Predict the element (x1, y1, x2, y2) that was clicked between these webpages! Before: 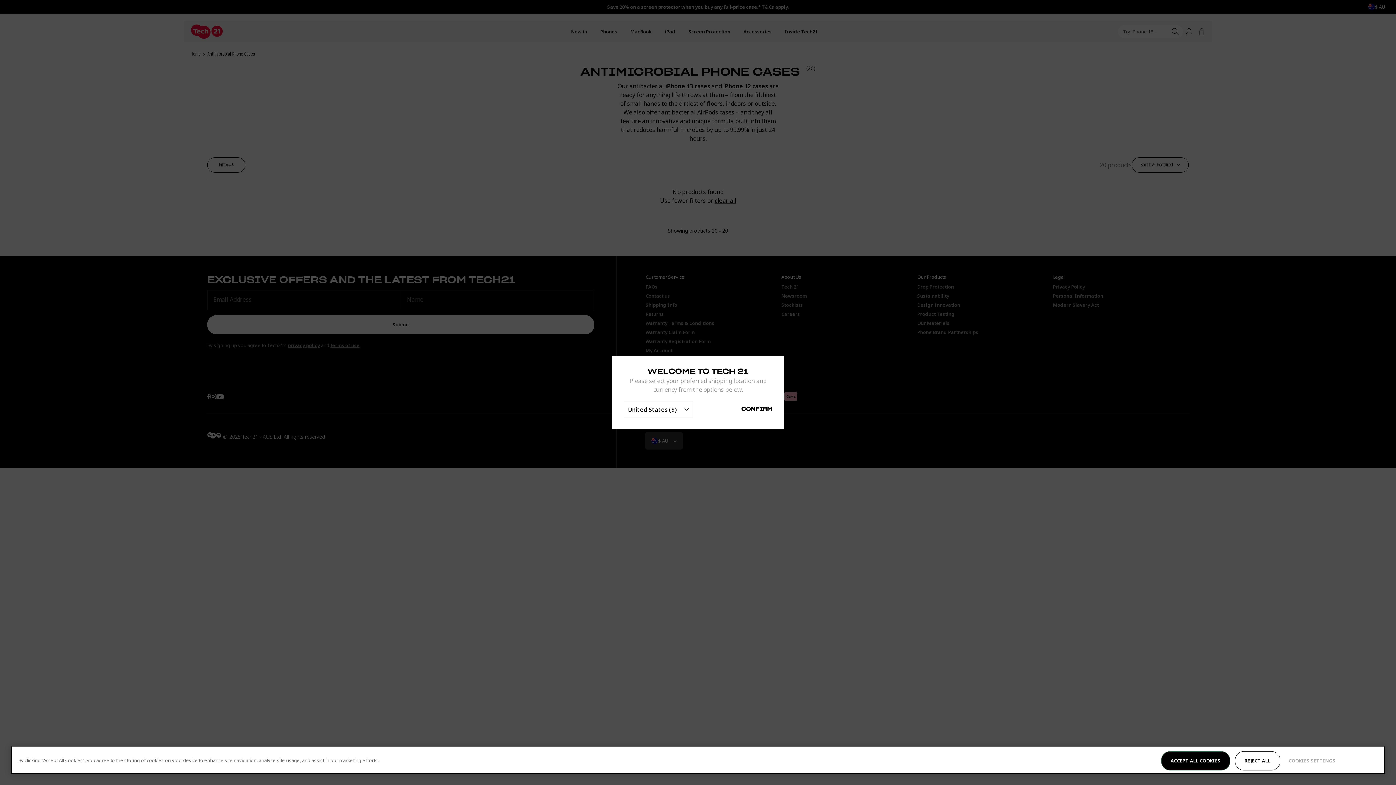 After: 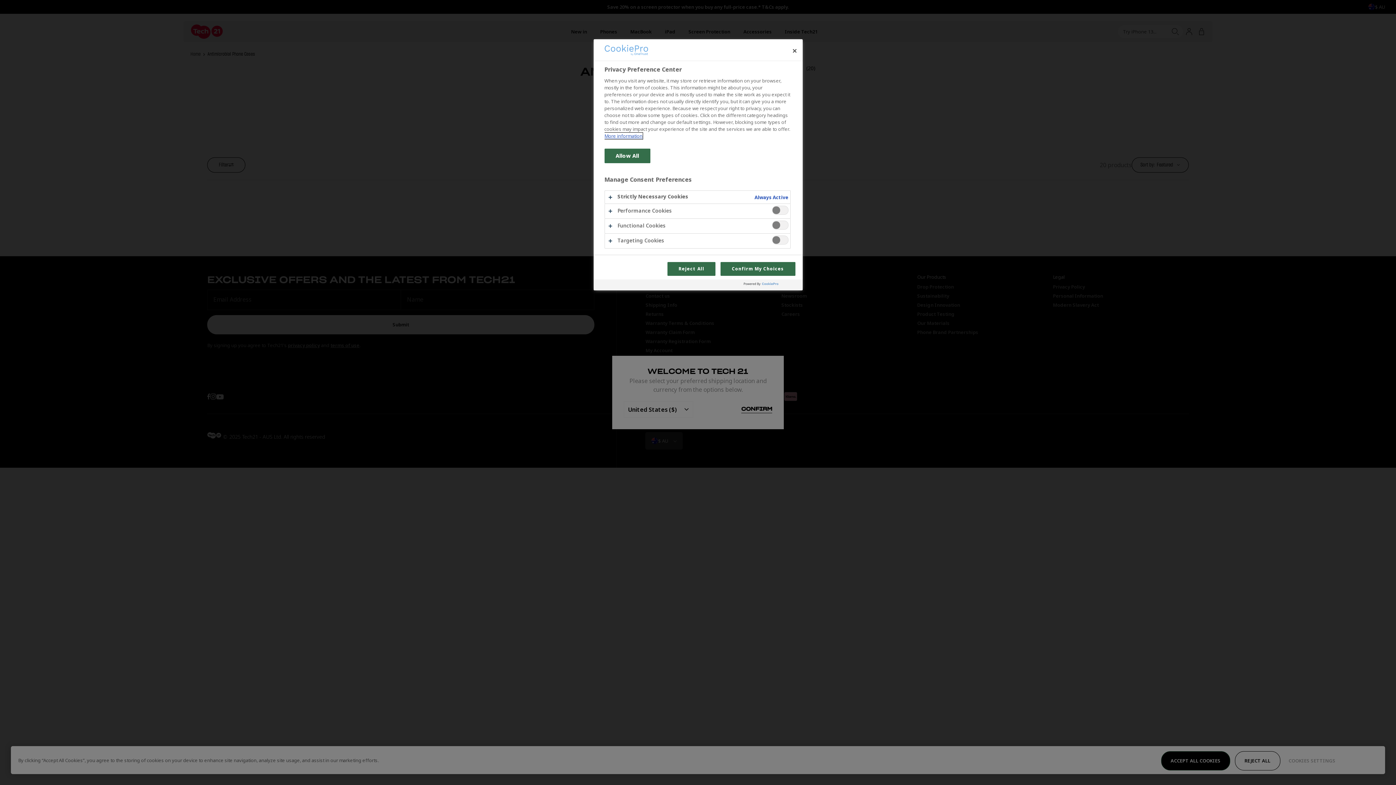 Action: label: COOKIES SETTINGS bbox: (1285, 751, 1339, 770)